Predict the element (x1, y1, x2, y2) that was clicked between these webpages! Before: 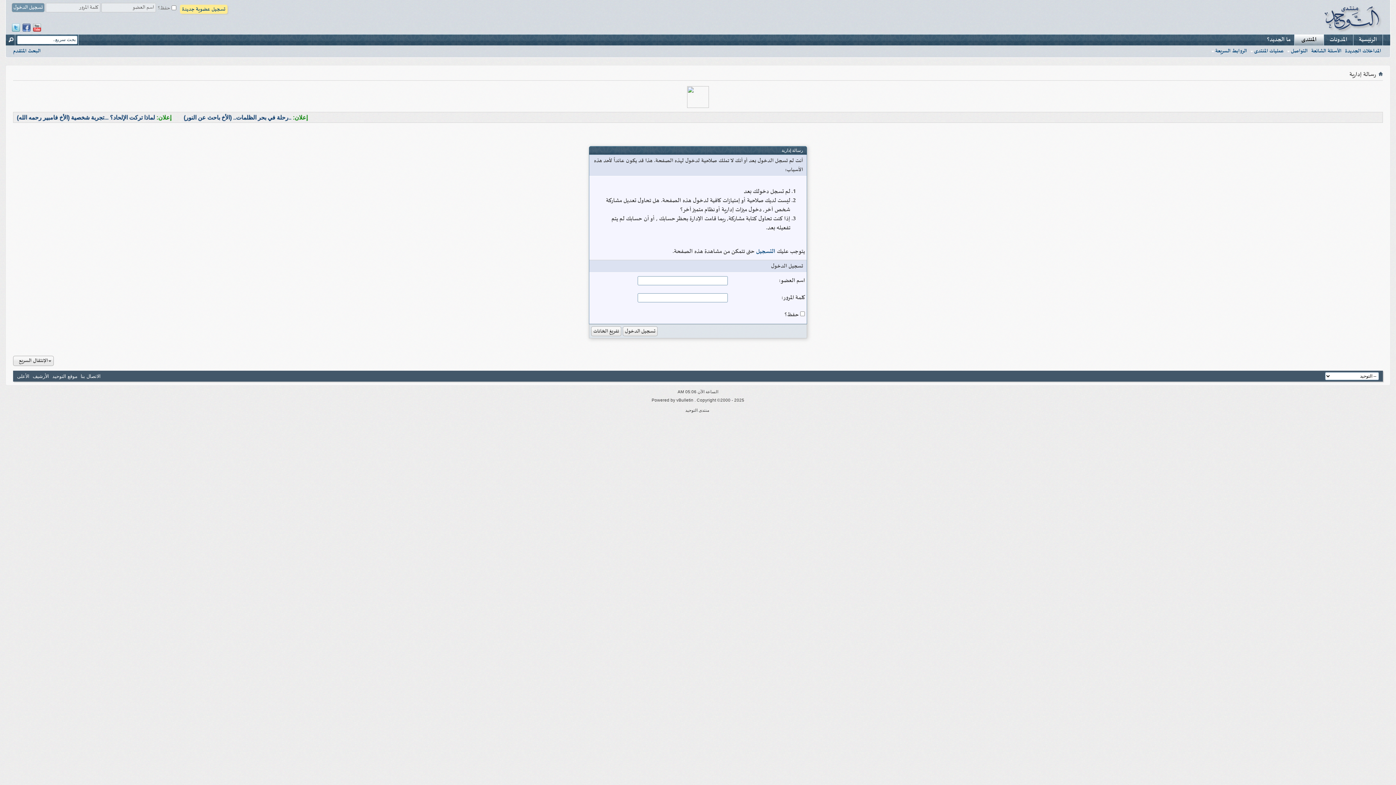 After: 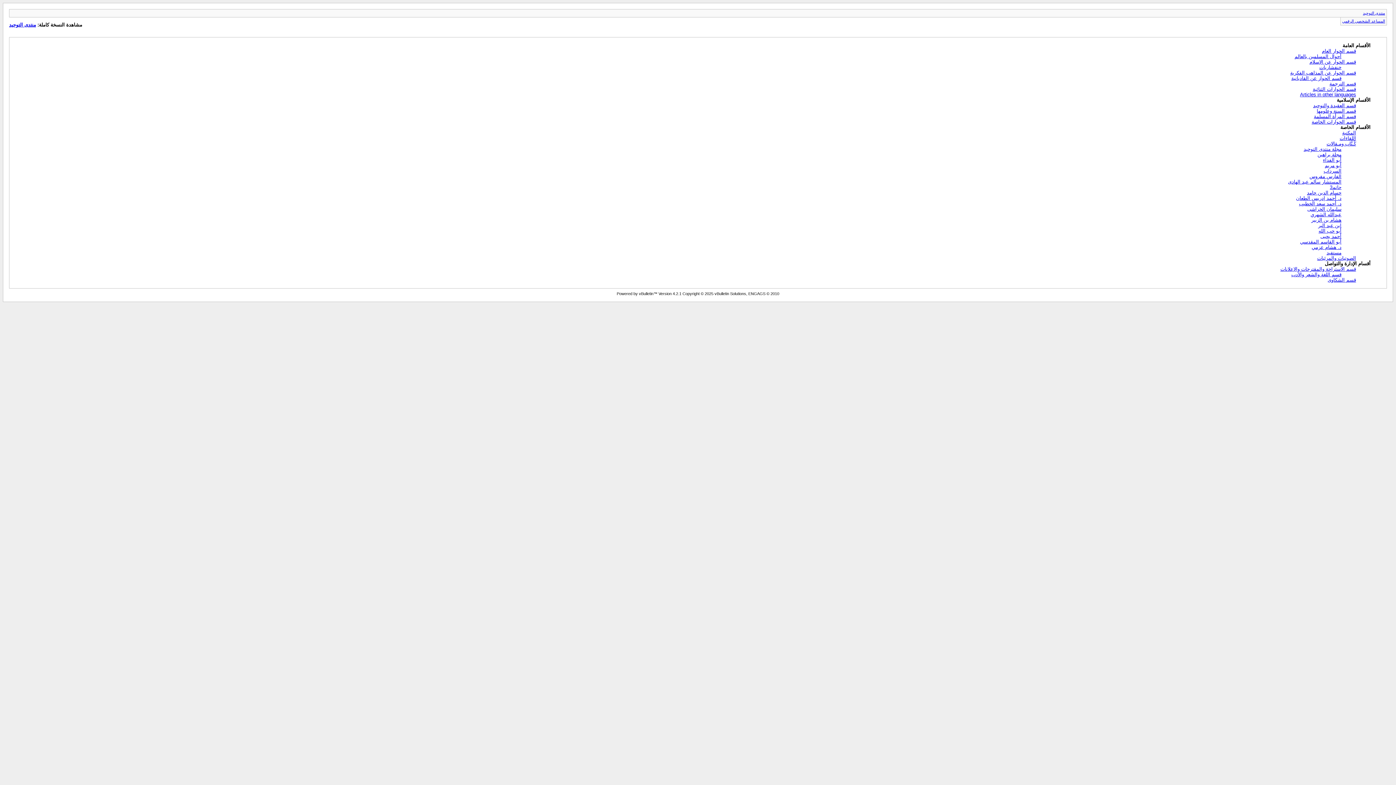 Action: bbox: (32, 373, 49, 379) label: الأرشيف